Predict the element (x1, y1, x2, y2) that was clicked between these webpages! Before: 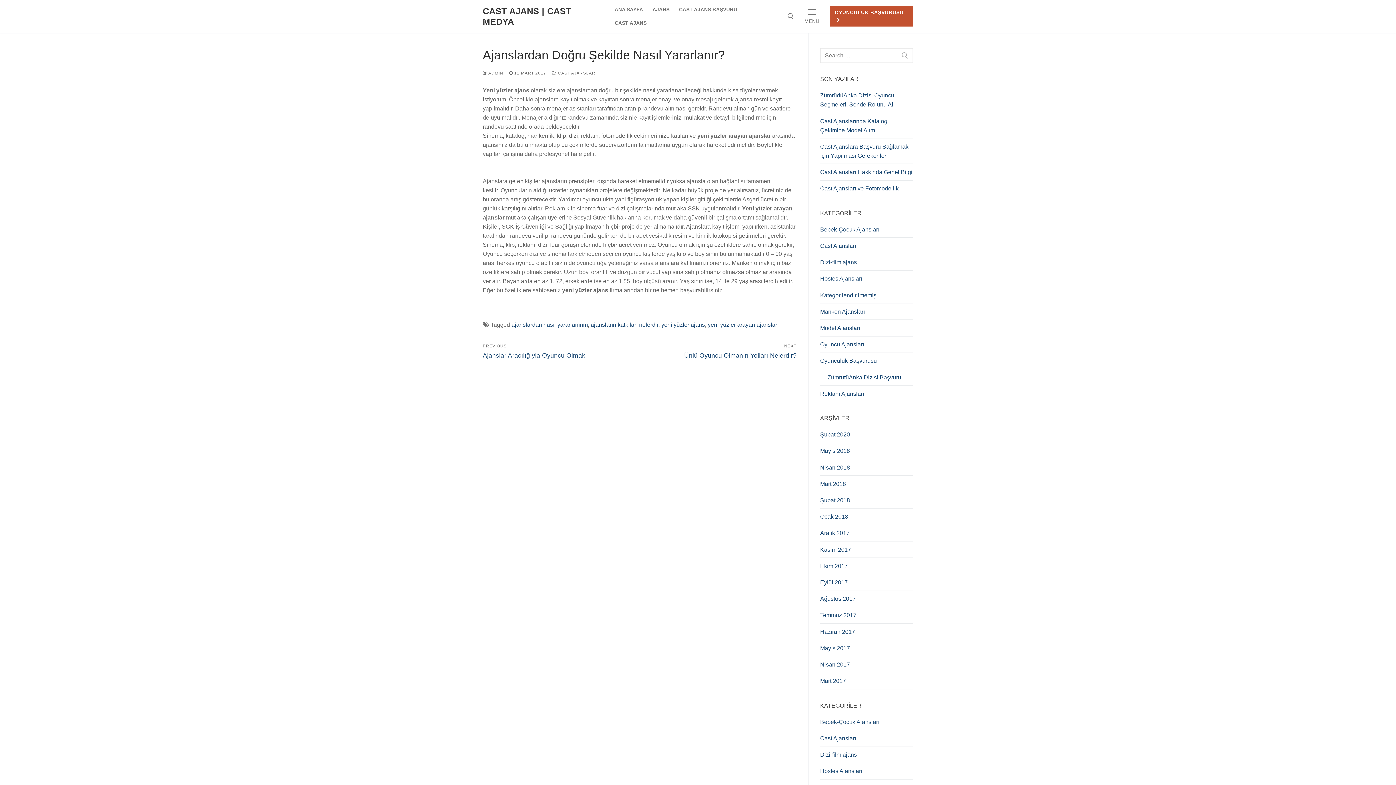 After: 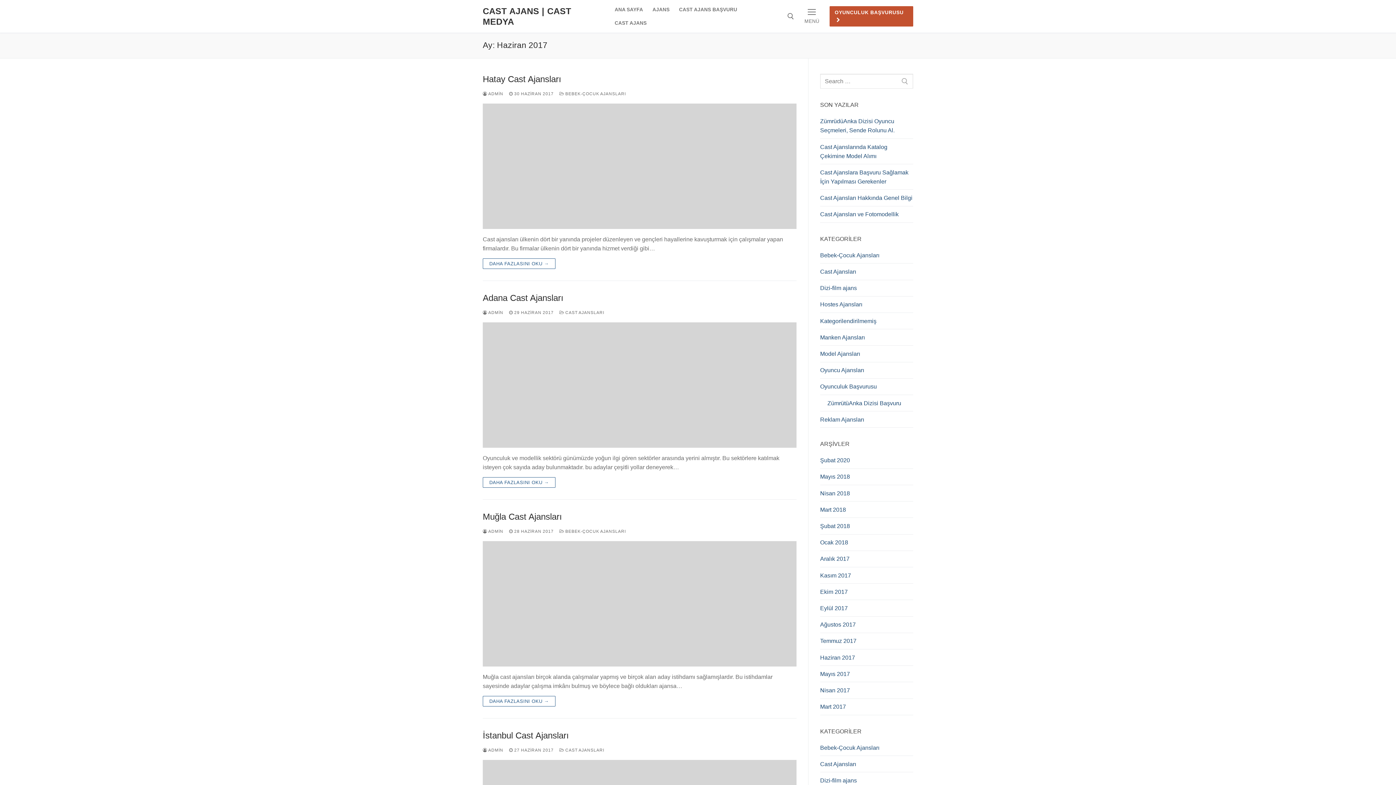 Action: label: Haziran 2017 bbox: (820, 627, 913, 640)